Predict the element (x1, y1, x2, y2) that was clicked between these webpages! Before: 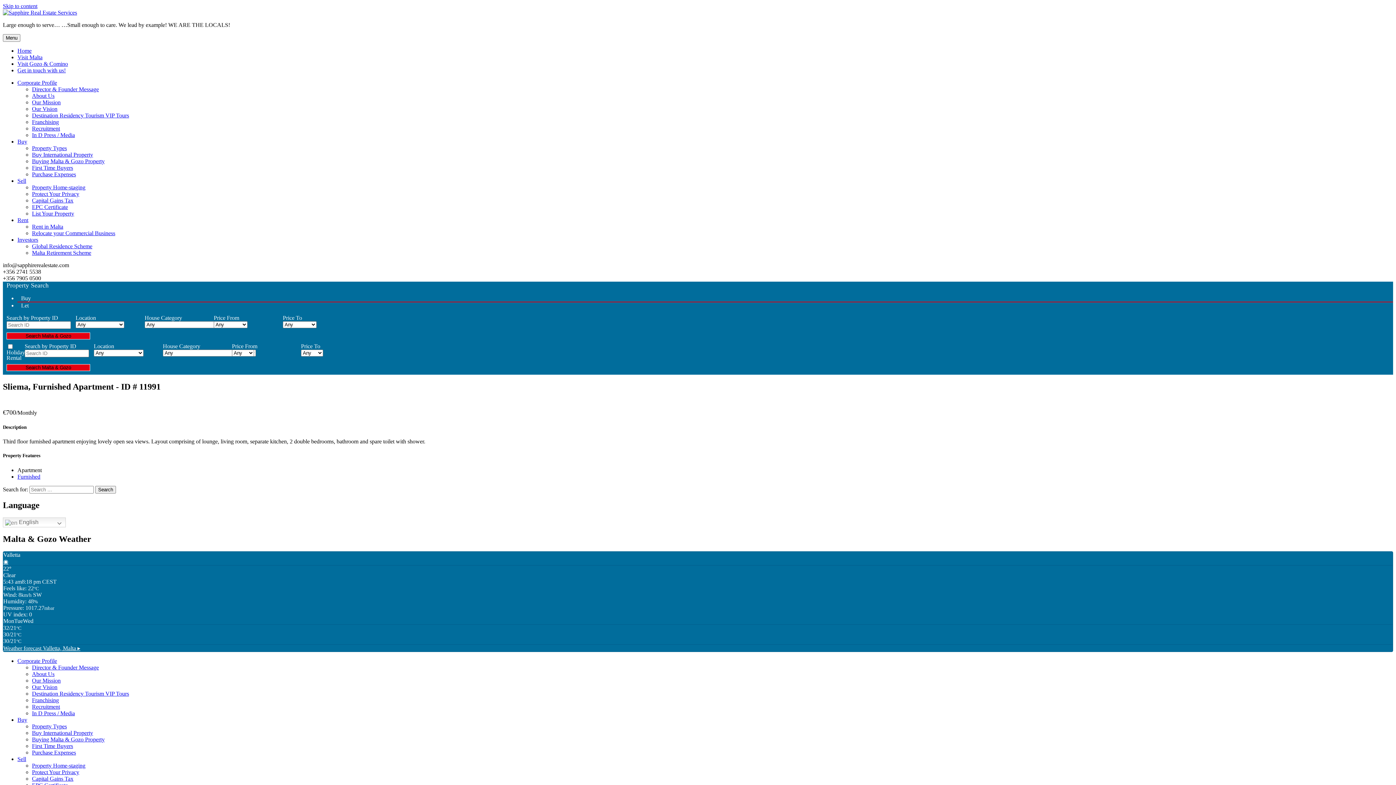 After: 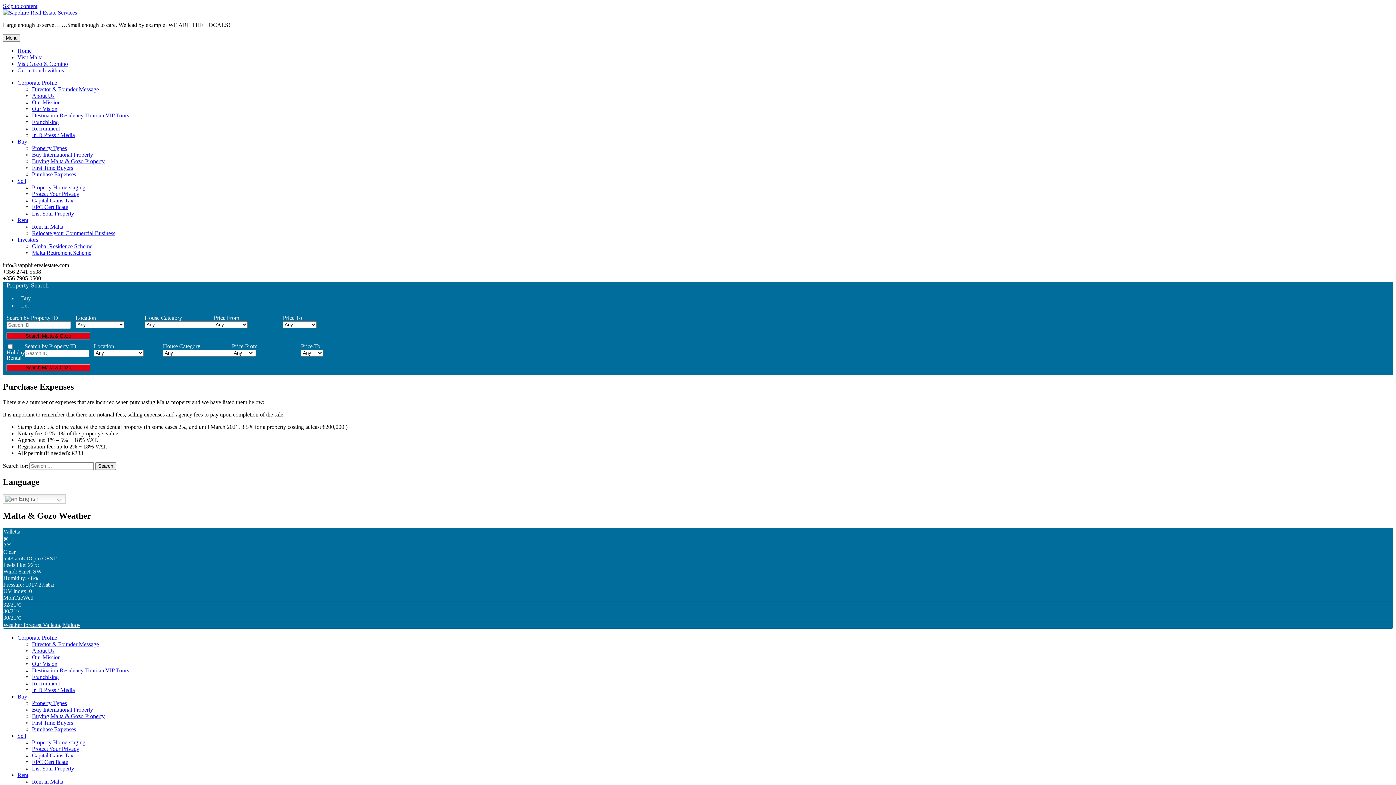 Action: bbox: (32, 749, 76, 756) label: Purchase Expenses